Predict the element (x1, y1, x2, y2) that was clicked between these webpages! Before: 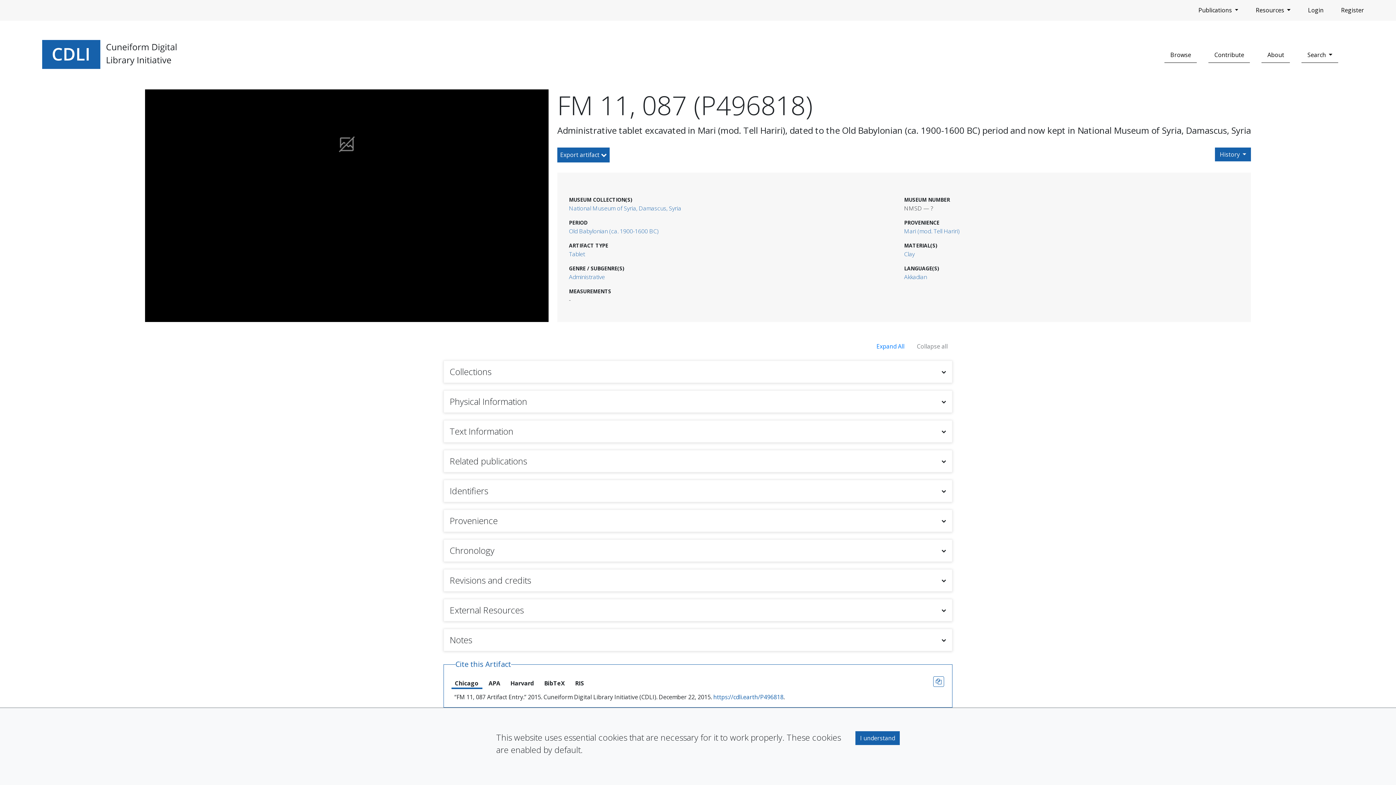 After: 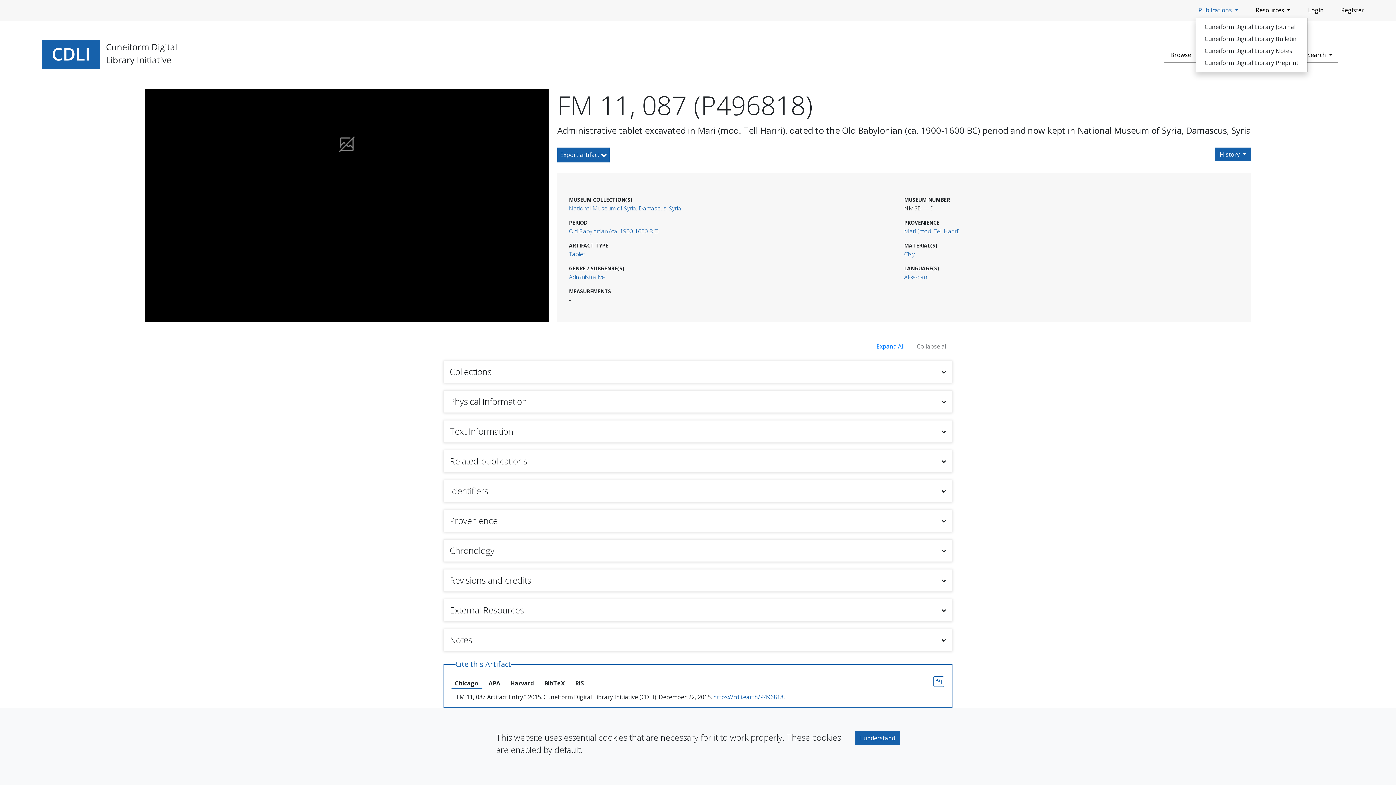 Action: bbox: (1195, 2, 1241, 17) label: Publications 